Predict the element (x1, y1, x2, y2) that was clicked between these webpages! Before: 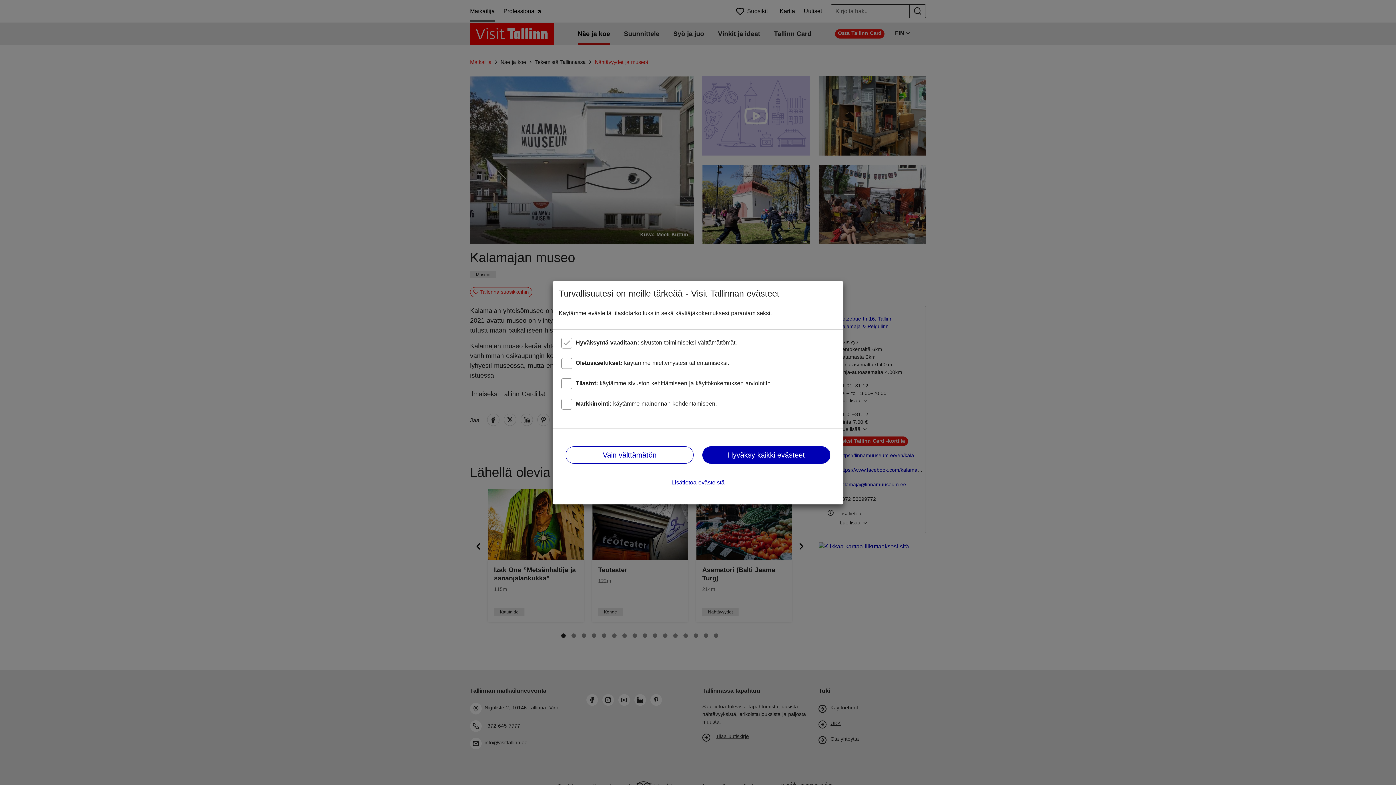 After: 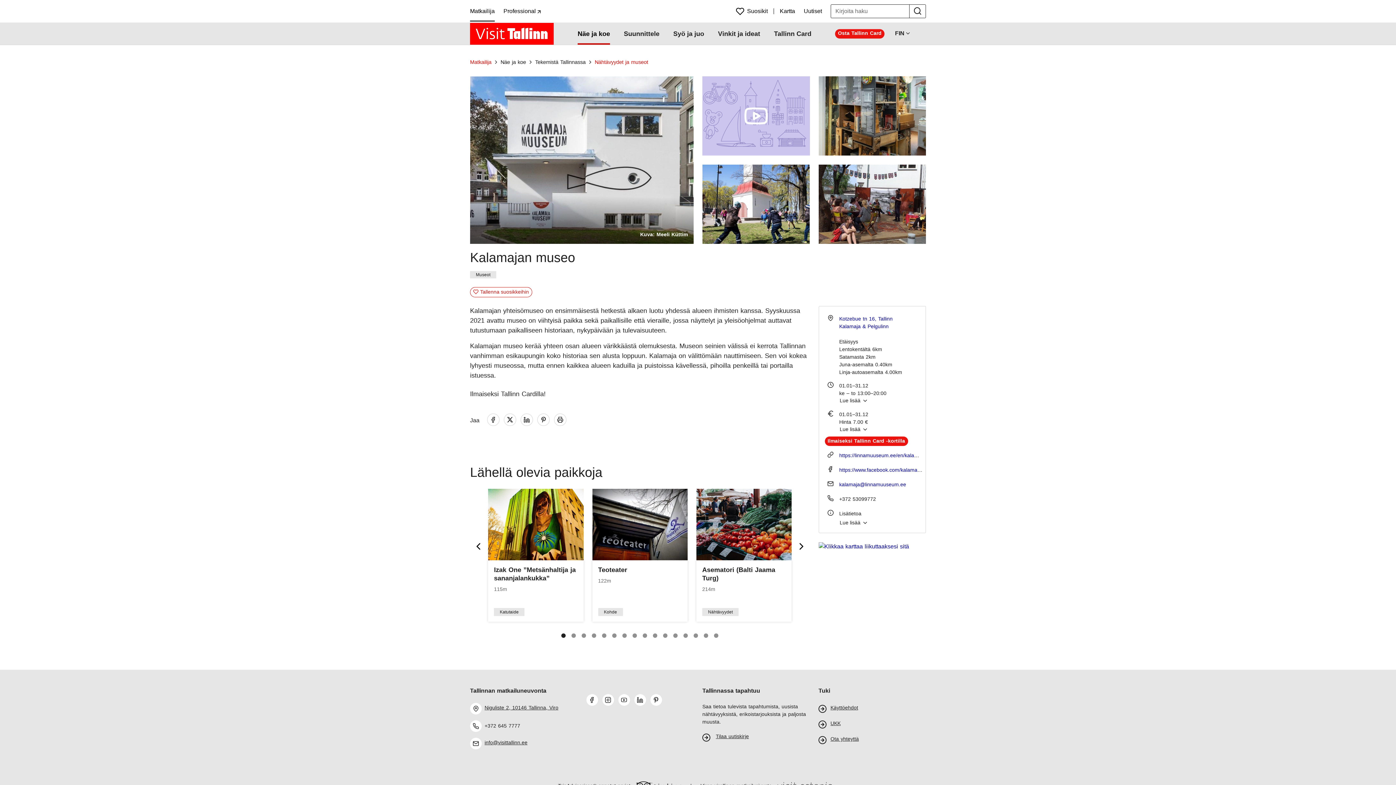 Action: label: Vain välttämätön bbox: (565, 446, 693, 463)